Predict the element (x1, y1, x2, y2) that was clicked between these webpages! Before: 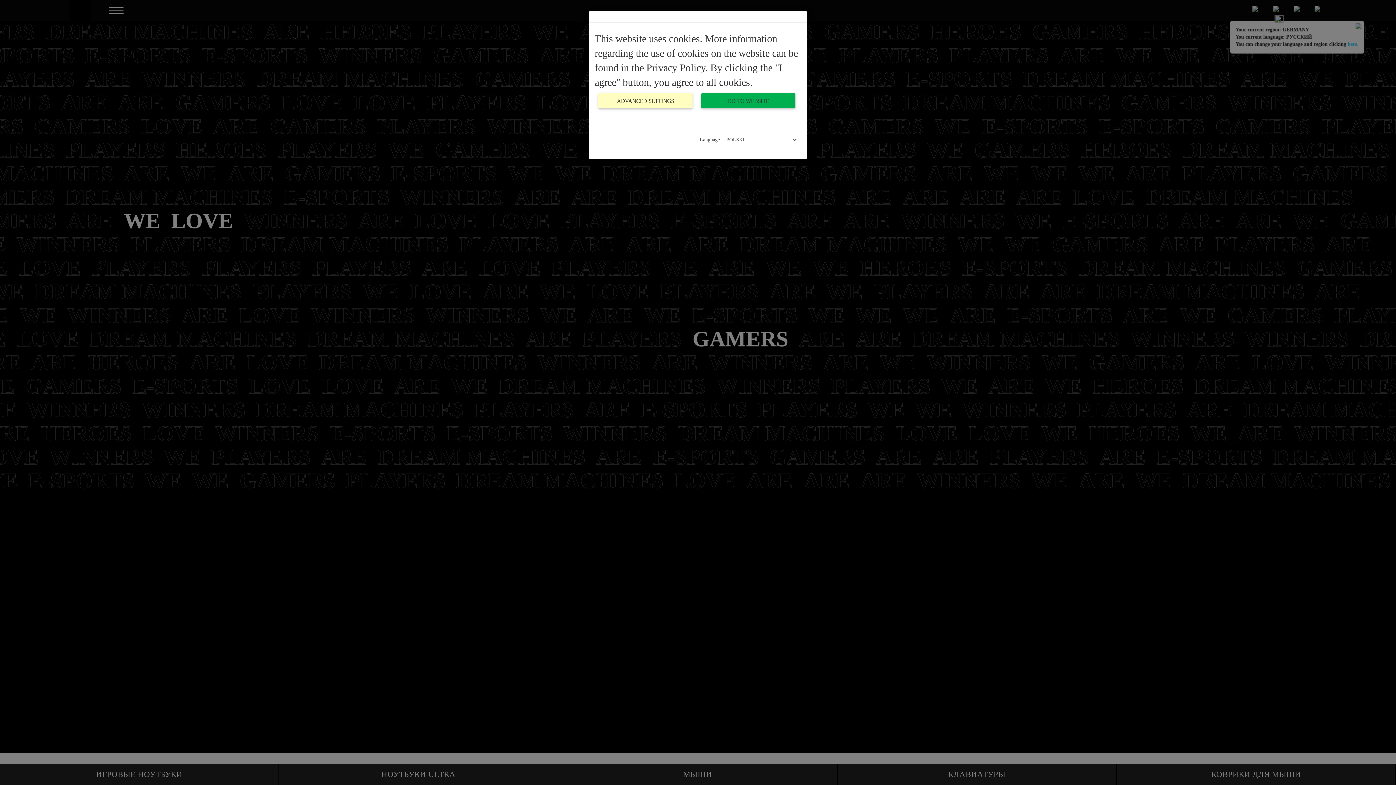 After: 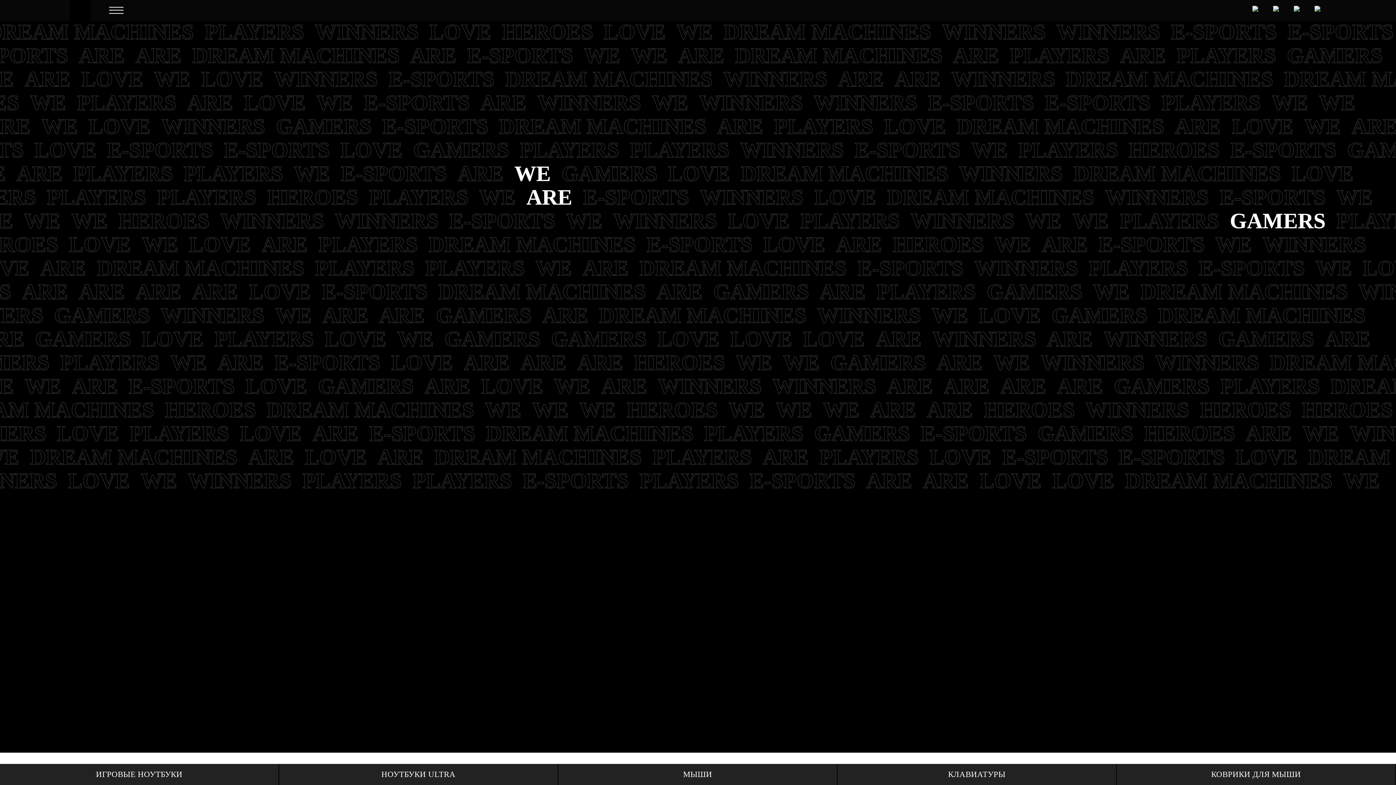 Action: bbox: (701, 93, 795, 108) label: Close